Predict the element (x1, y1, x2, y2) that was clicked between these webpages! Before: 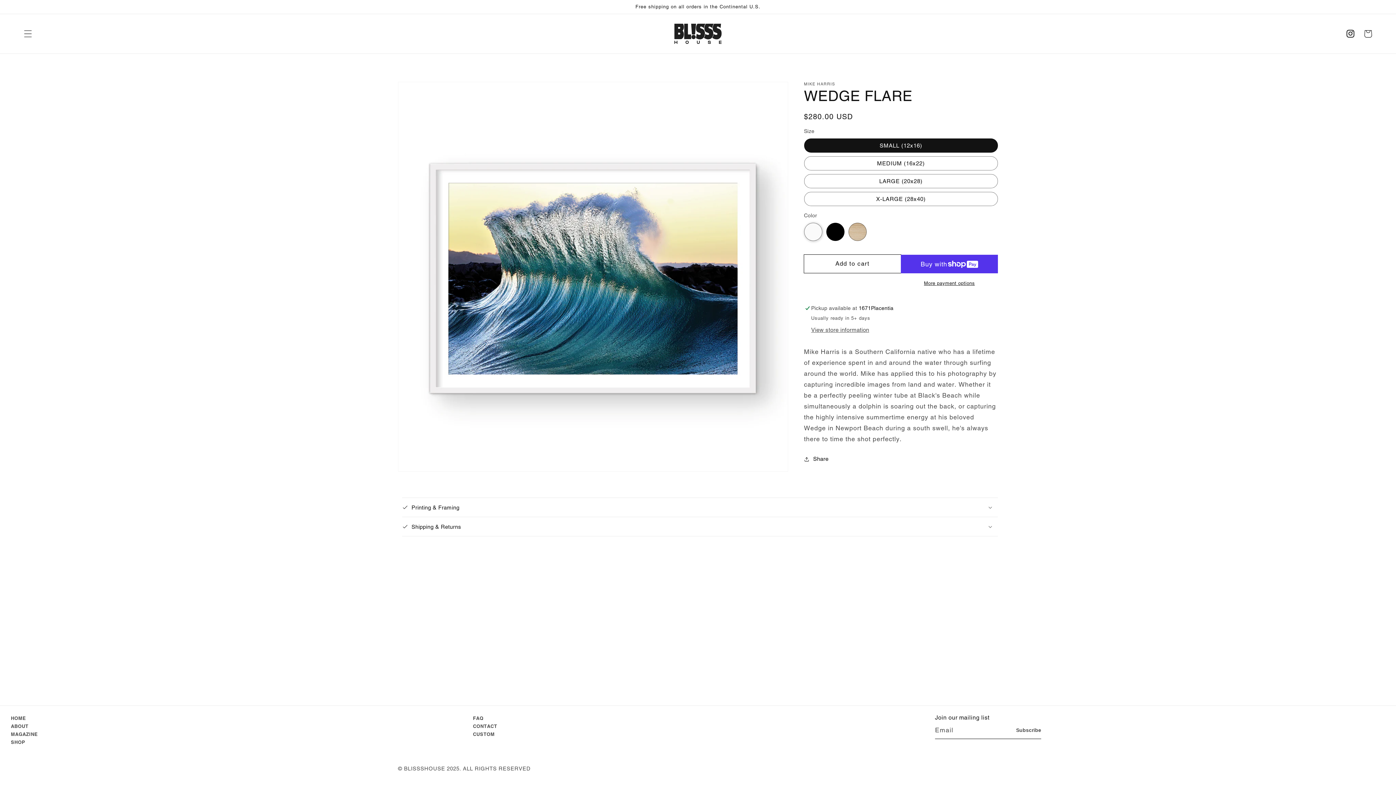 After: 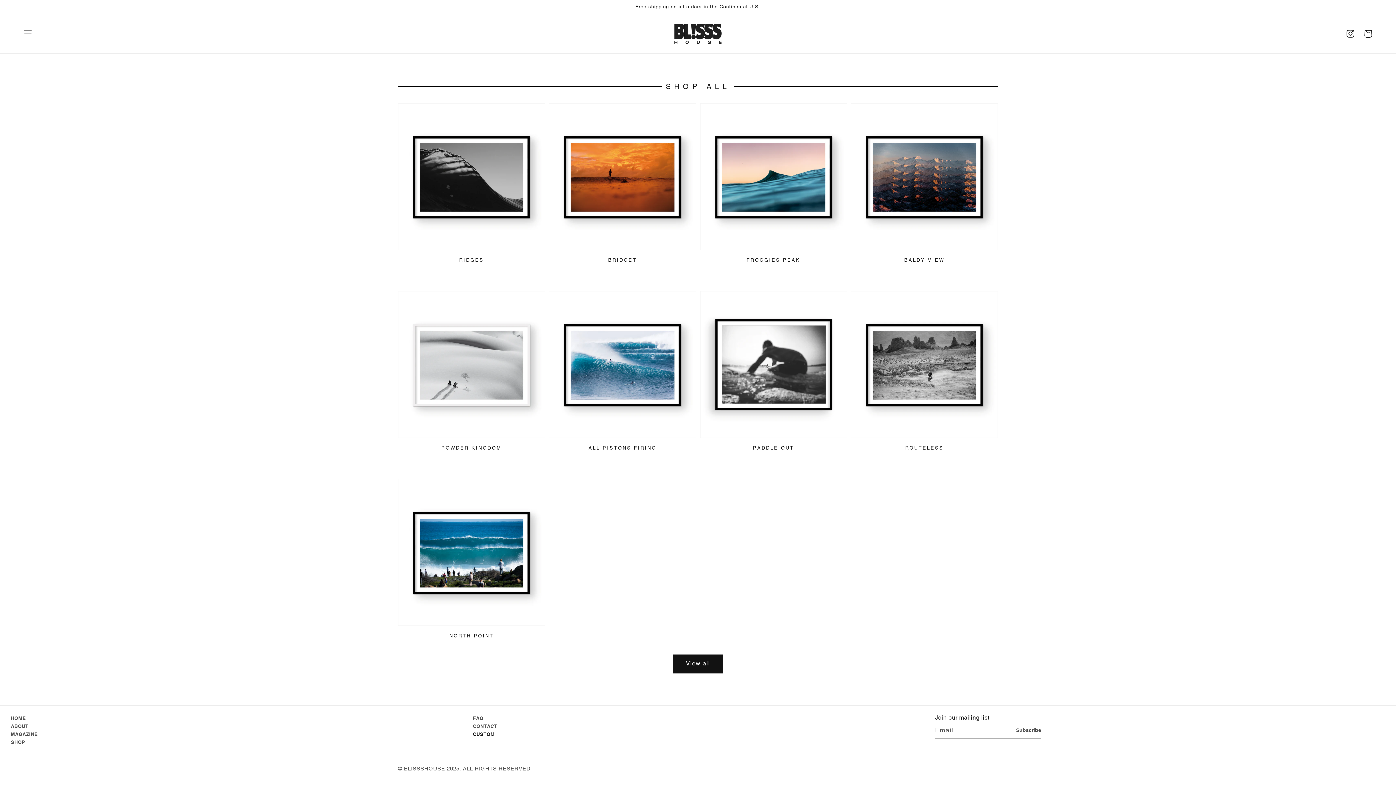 Action: label: BLISSSHOUSE bbox: (404, 765, 445, 772)